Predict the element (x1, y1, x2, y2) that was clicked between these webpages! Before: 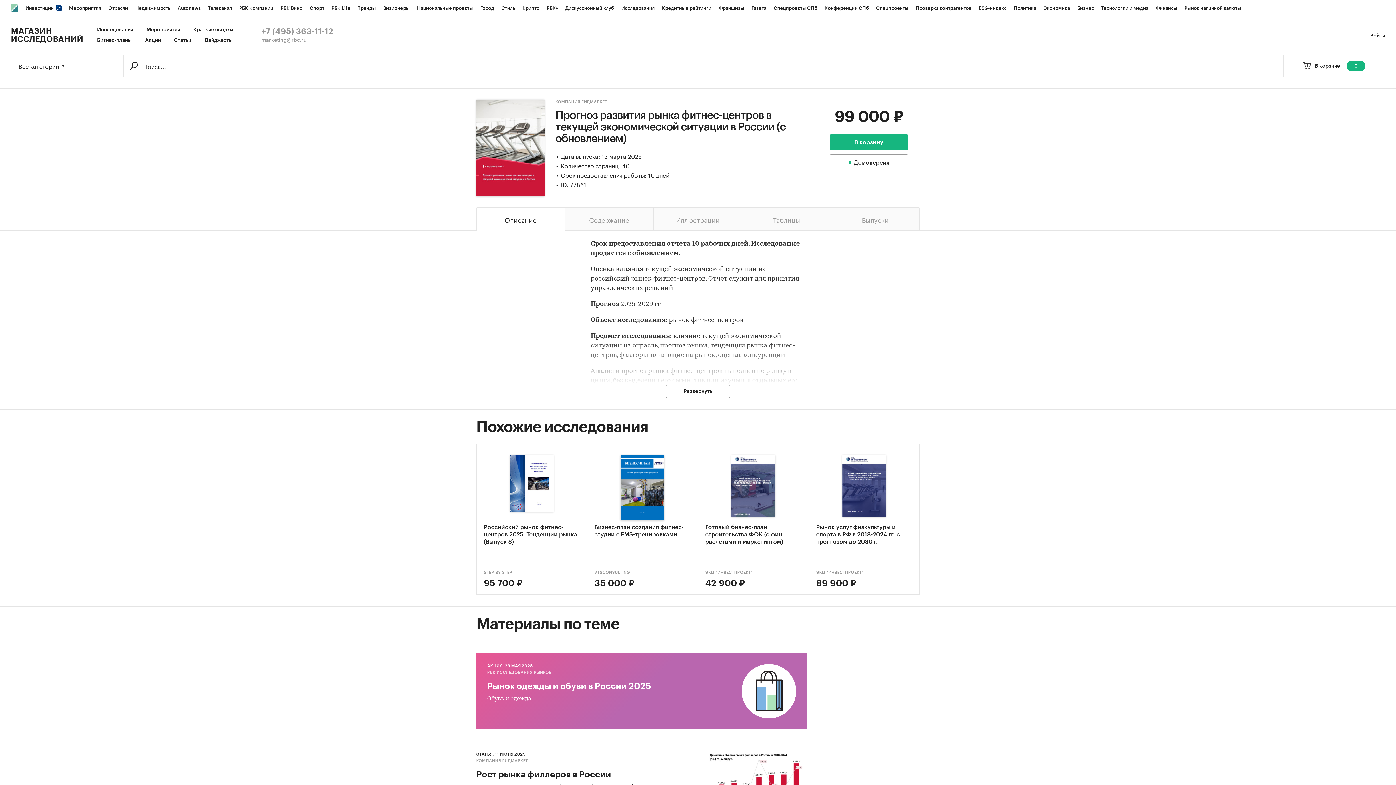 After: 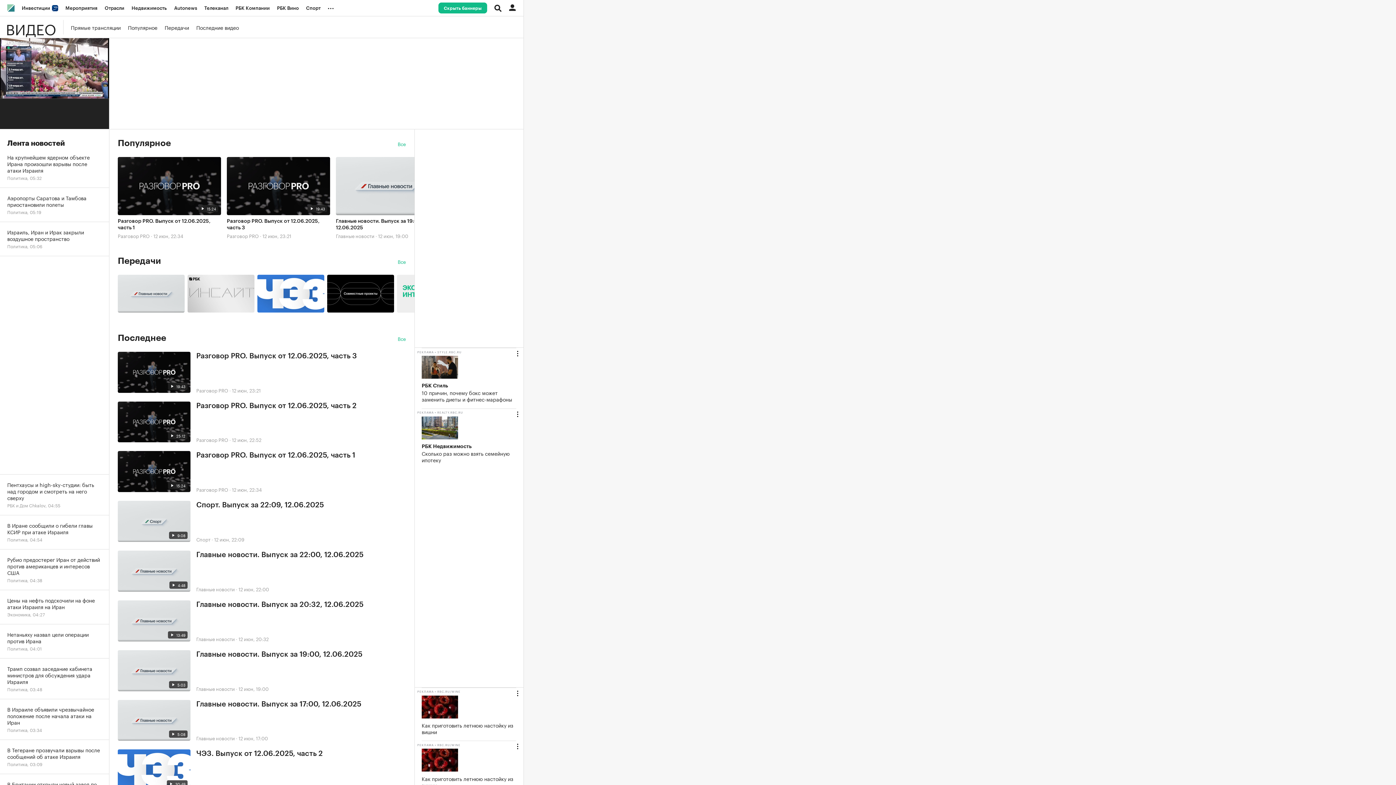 Action: bbox: (204, 0, 235, 16) label: Телеканал